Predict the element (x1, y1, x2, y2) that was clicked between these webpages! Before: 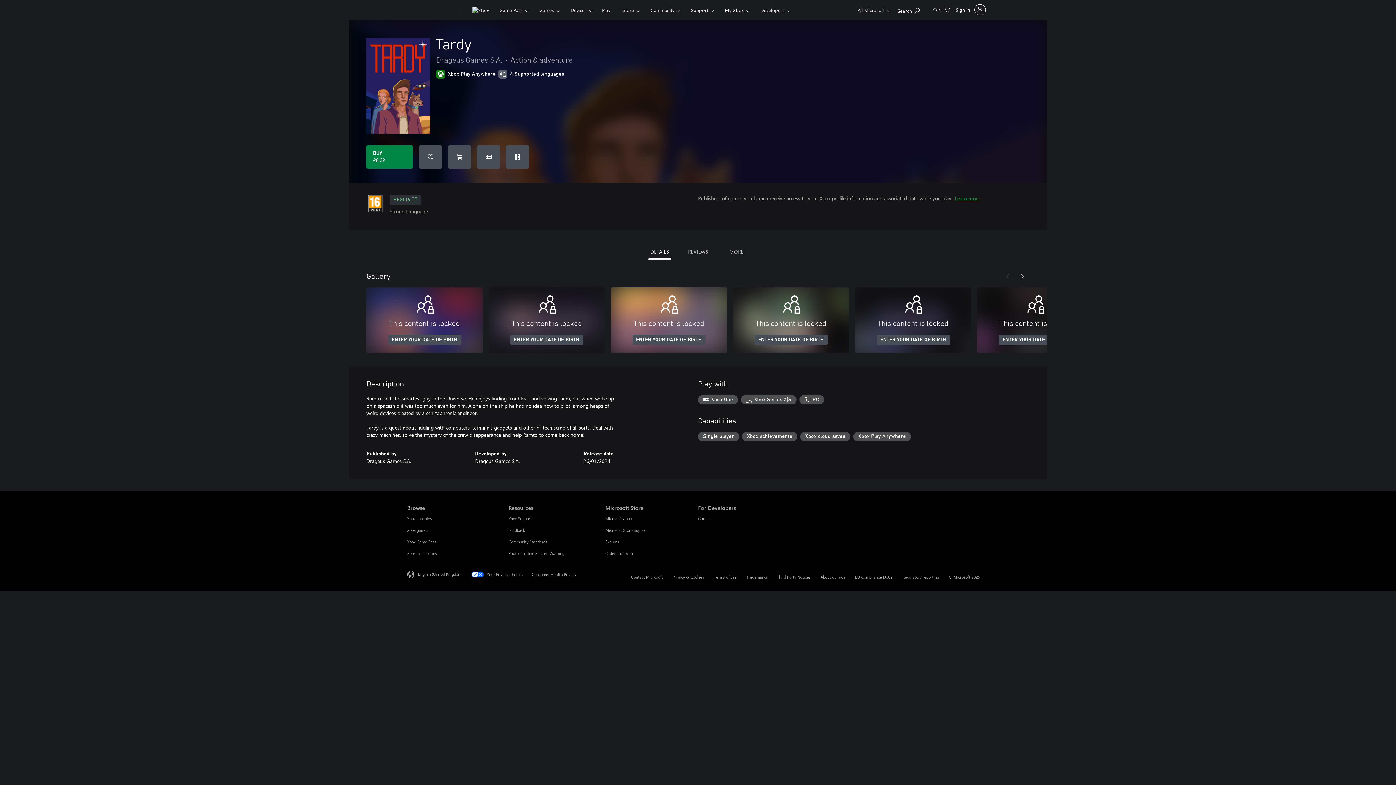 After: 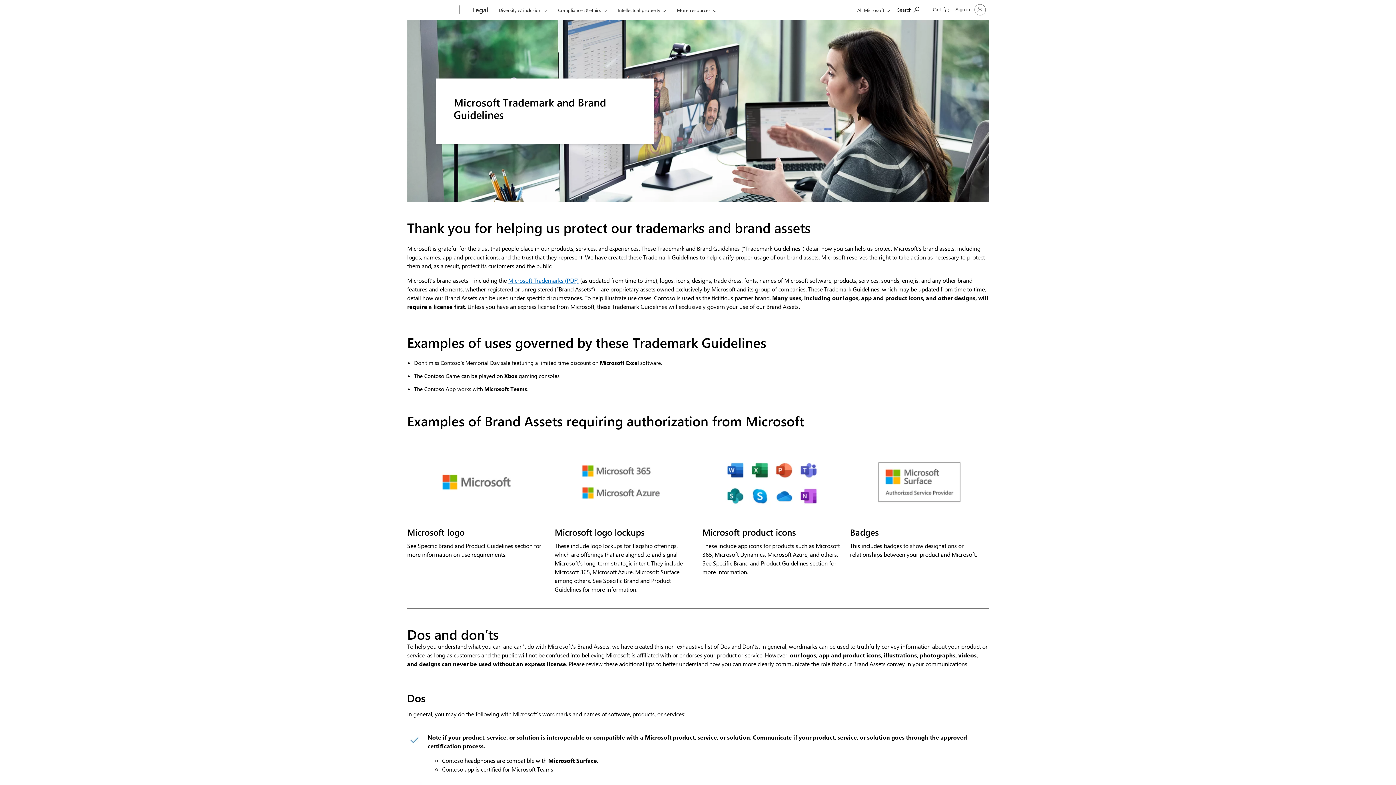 Action: bbox: (746, 574, 767, 579) label: Trademarks